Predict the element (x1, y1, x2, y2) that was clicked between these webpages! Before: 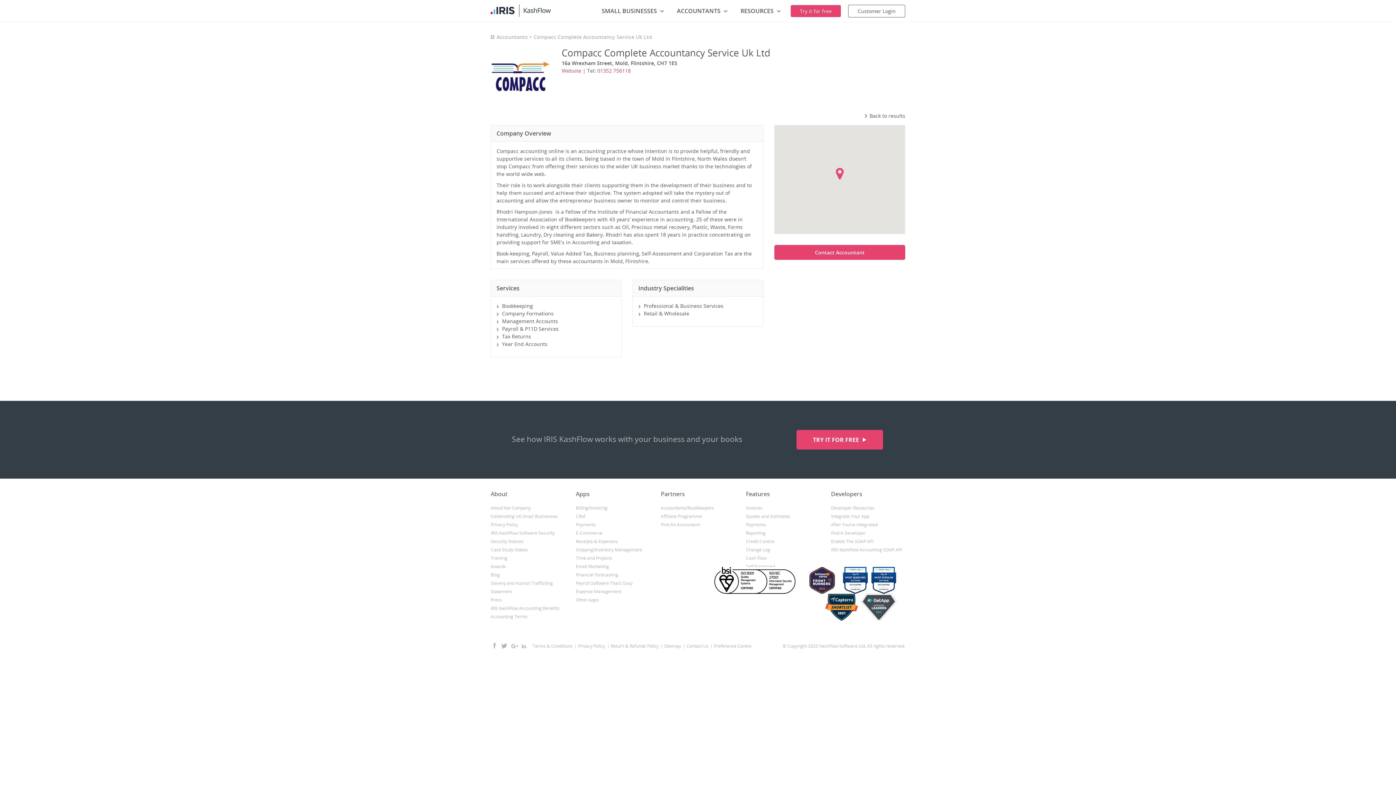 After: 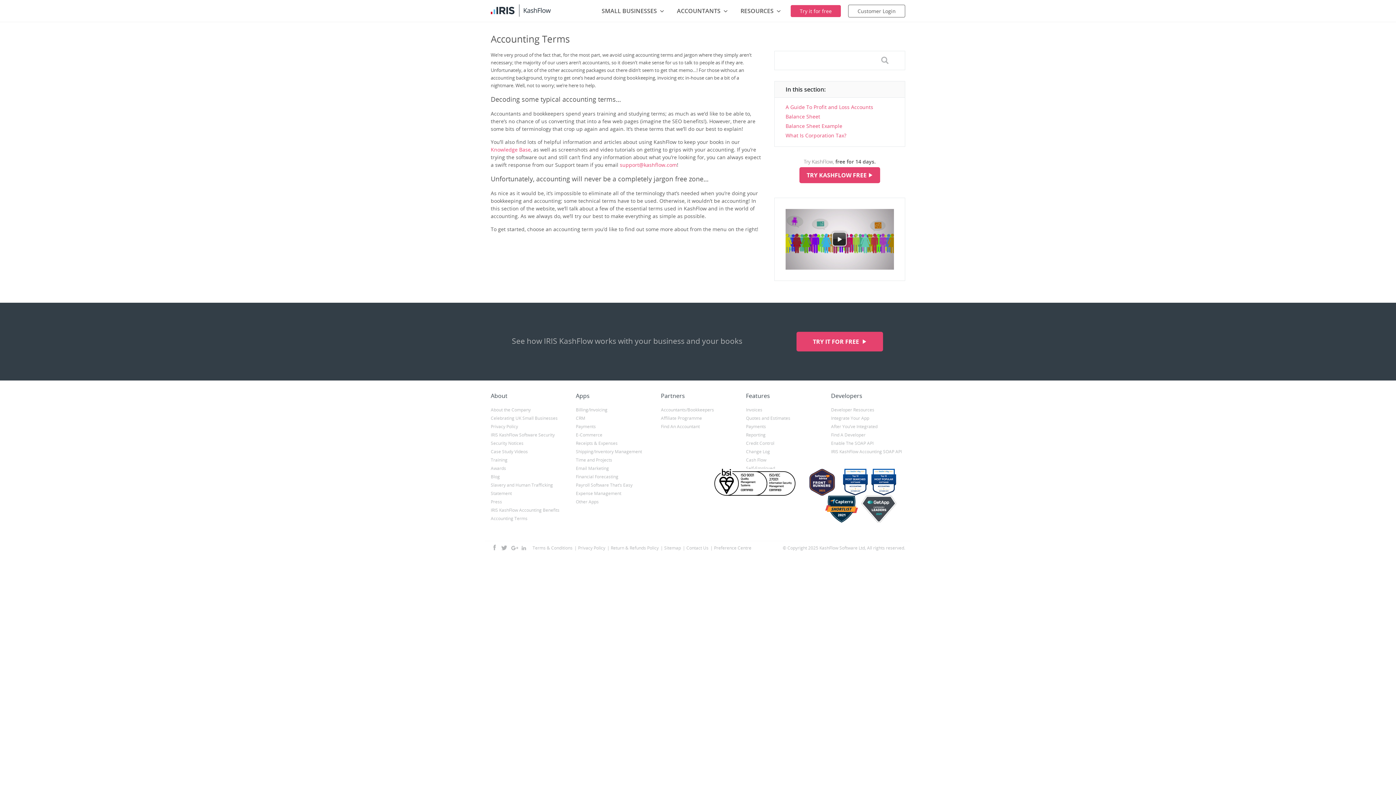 Action: bbox: (490, 612, 565, 621) label: Accounting Terms